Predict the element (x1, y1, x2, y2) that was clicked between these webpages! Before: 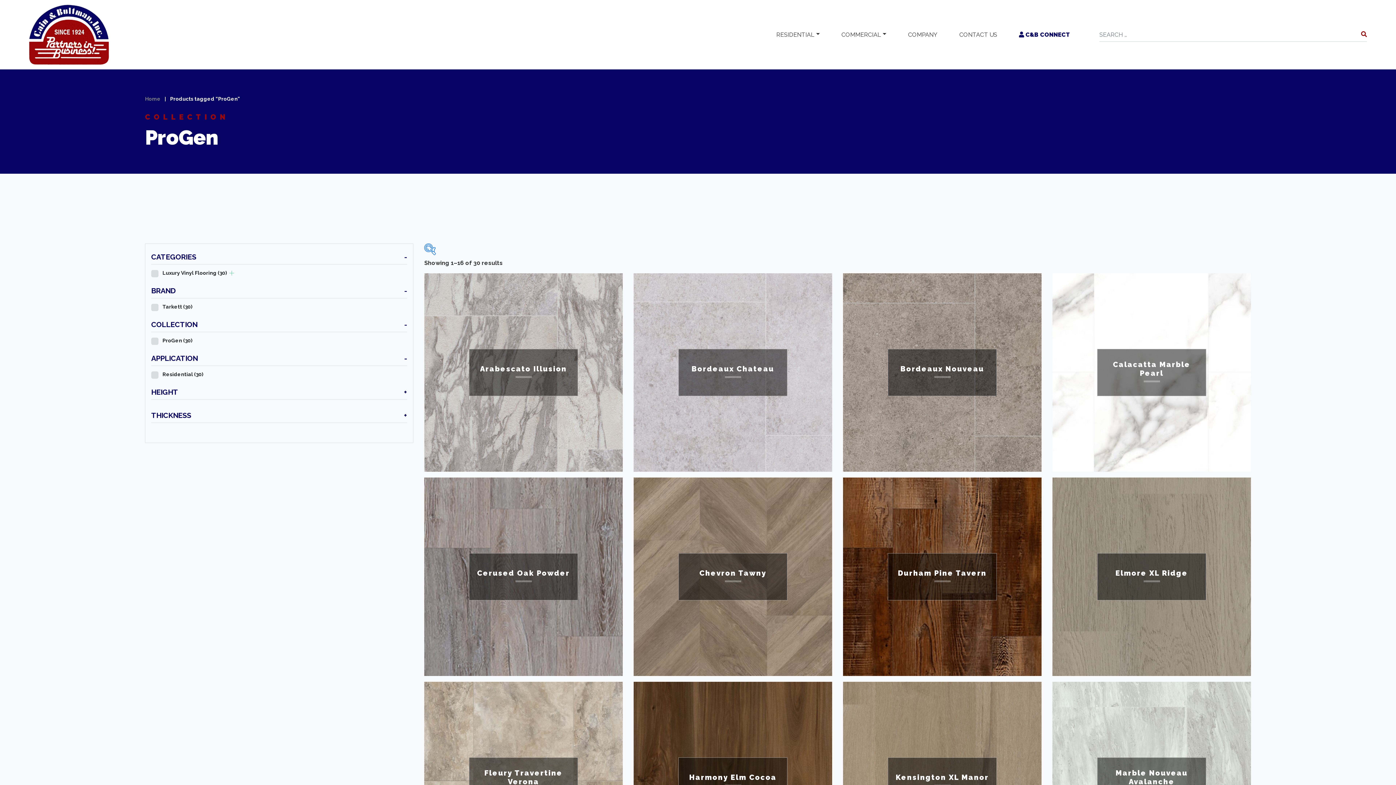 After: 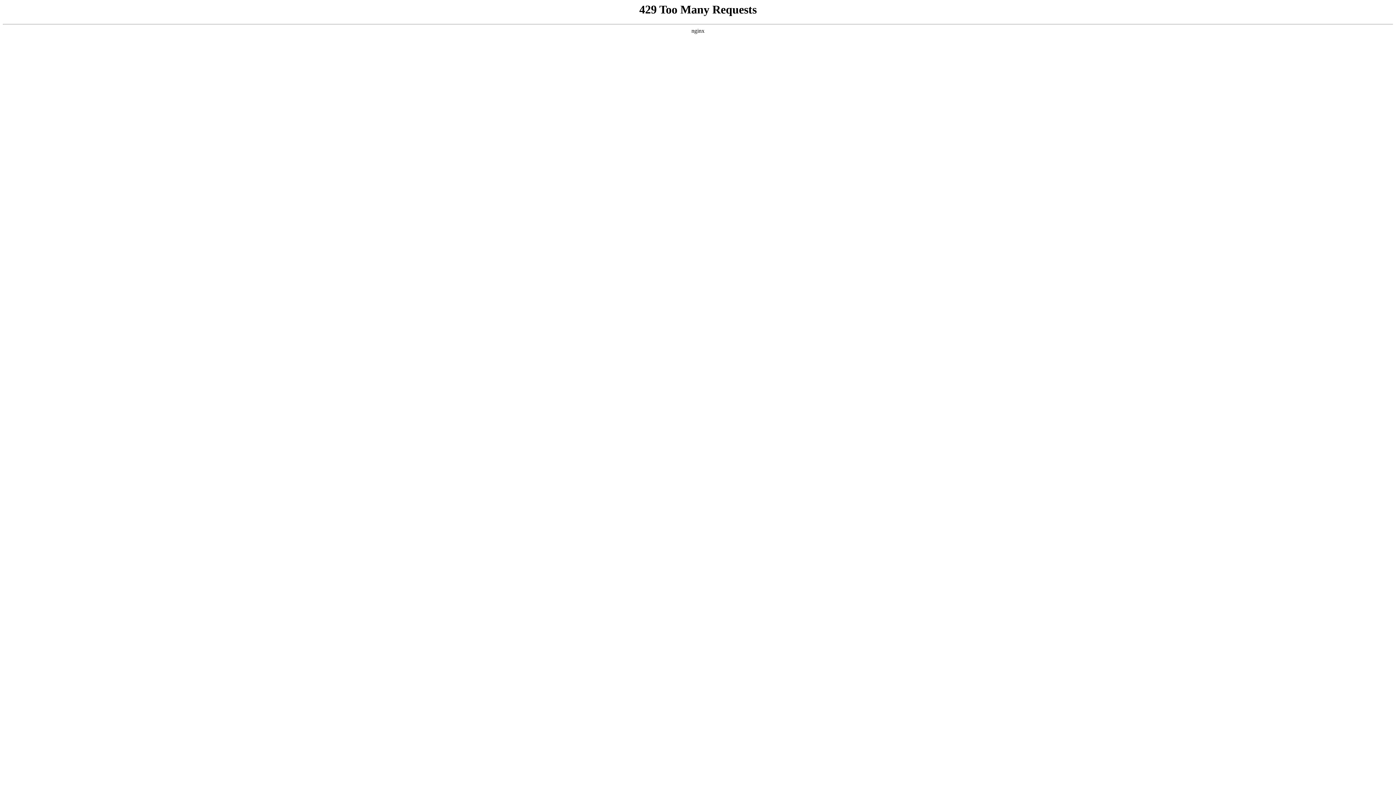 Action: bbox: (424, 273, 622, 472) label: Arabescato Illusion